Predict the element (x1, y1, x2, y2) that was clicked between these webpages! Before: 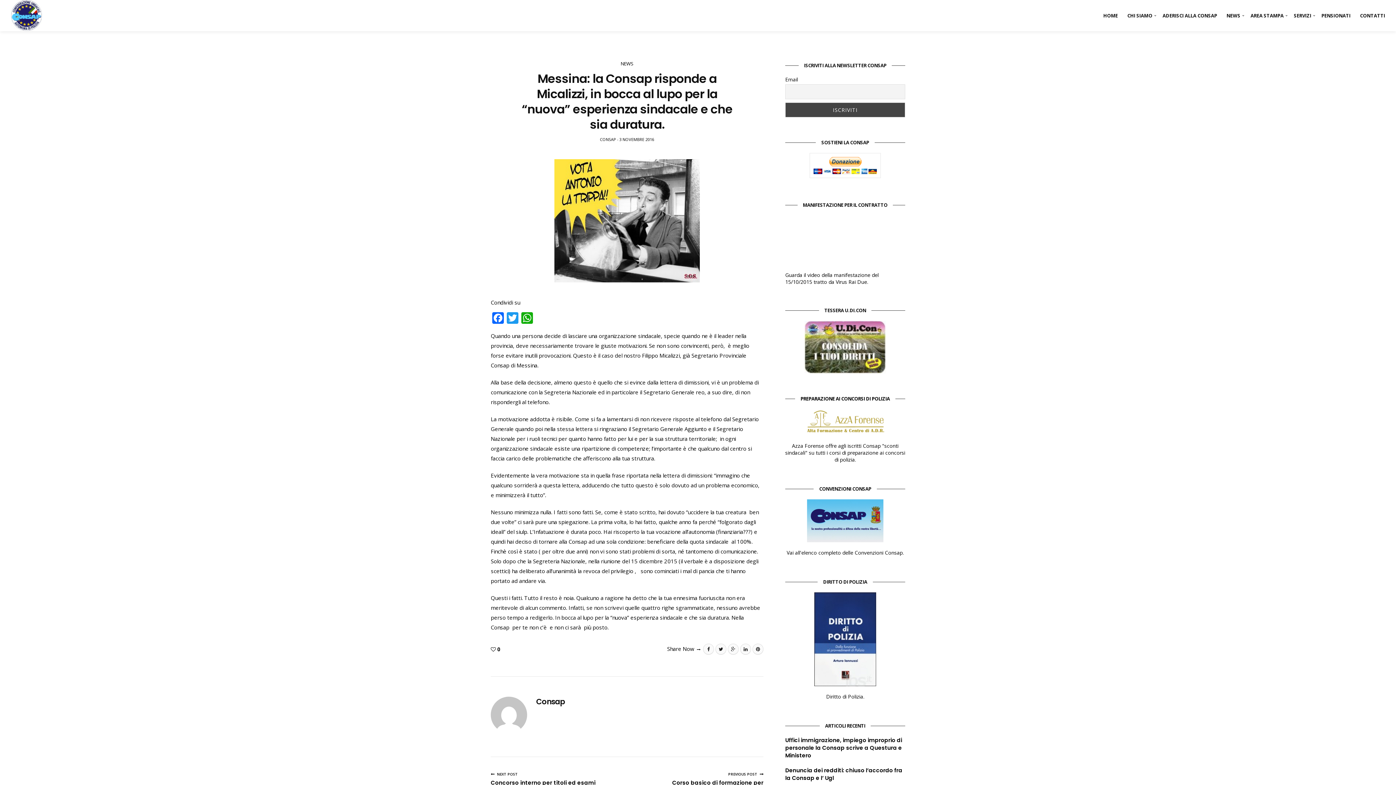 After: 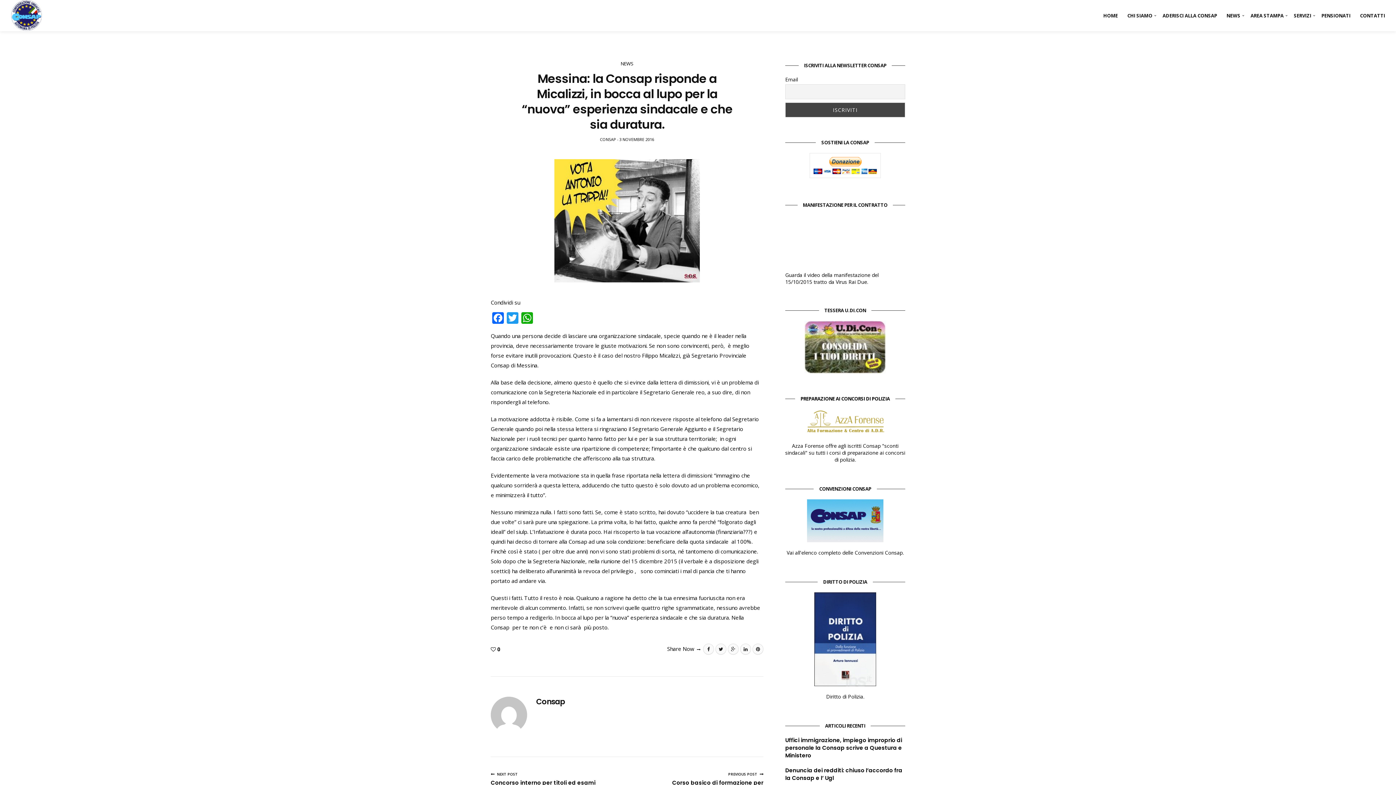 Action: bbox: (786, 549, 904, 556) label: Vai all'elenco completo delle Convenzioni Consap.